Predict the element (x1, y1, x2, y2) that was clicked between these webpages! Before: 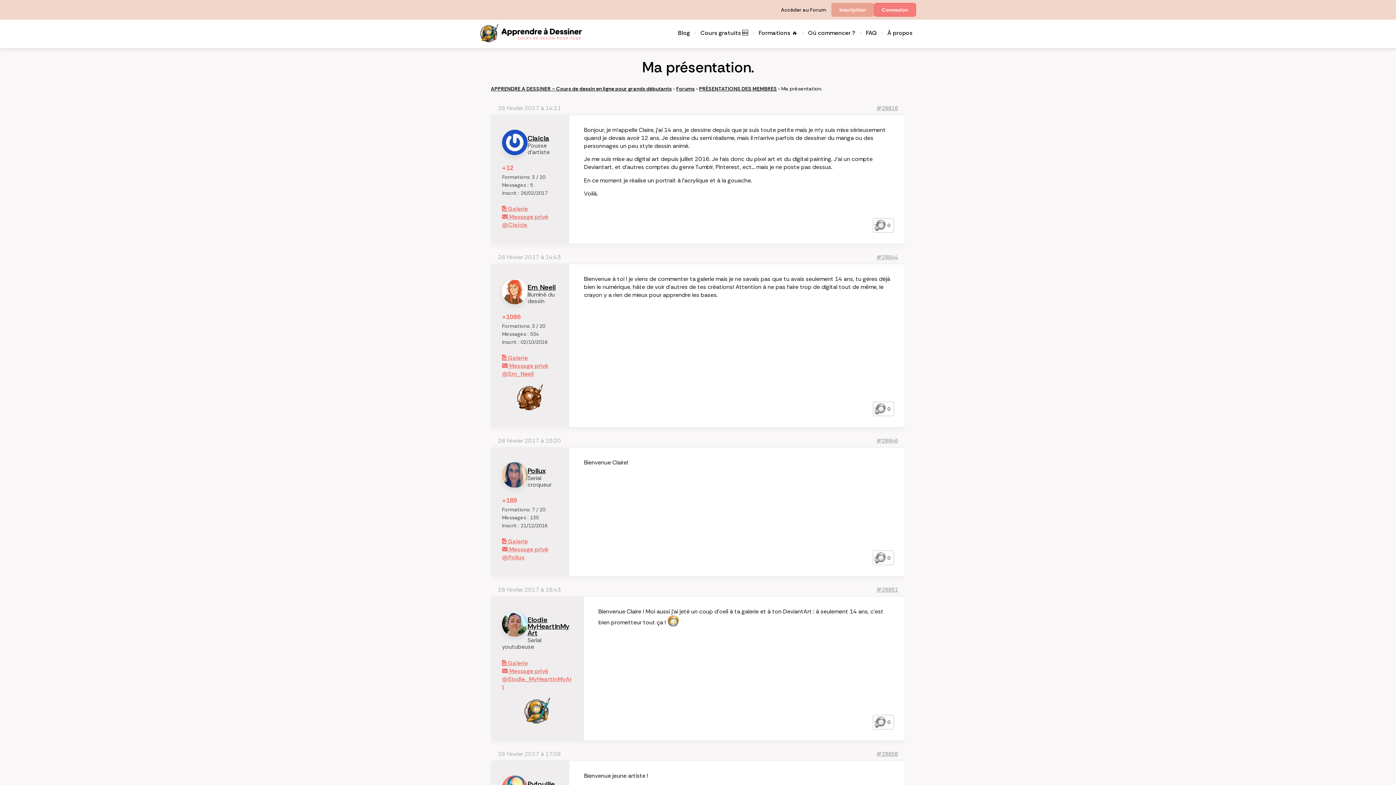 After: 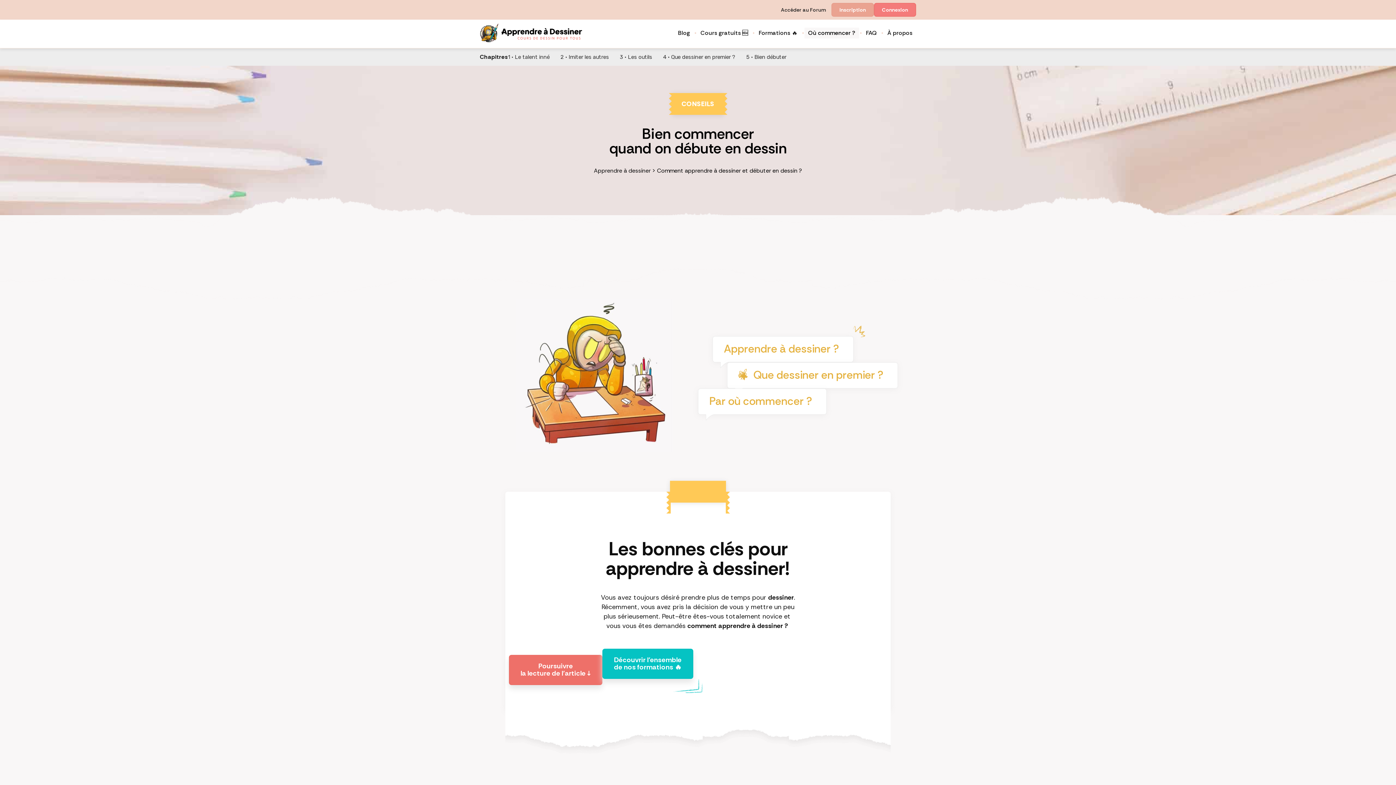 Action: label: Où commencer ? bbox: (804, 27, 859, 38)